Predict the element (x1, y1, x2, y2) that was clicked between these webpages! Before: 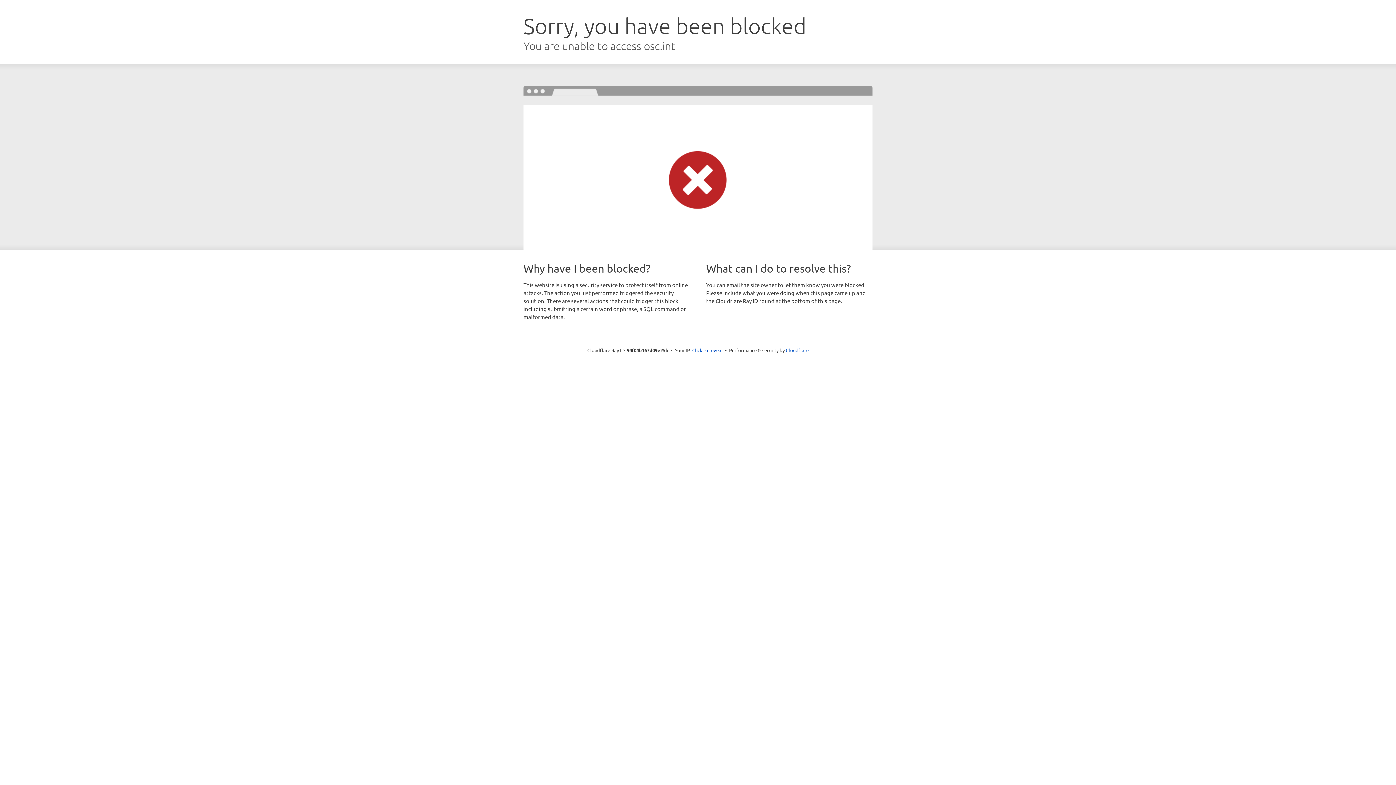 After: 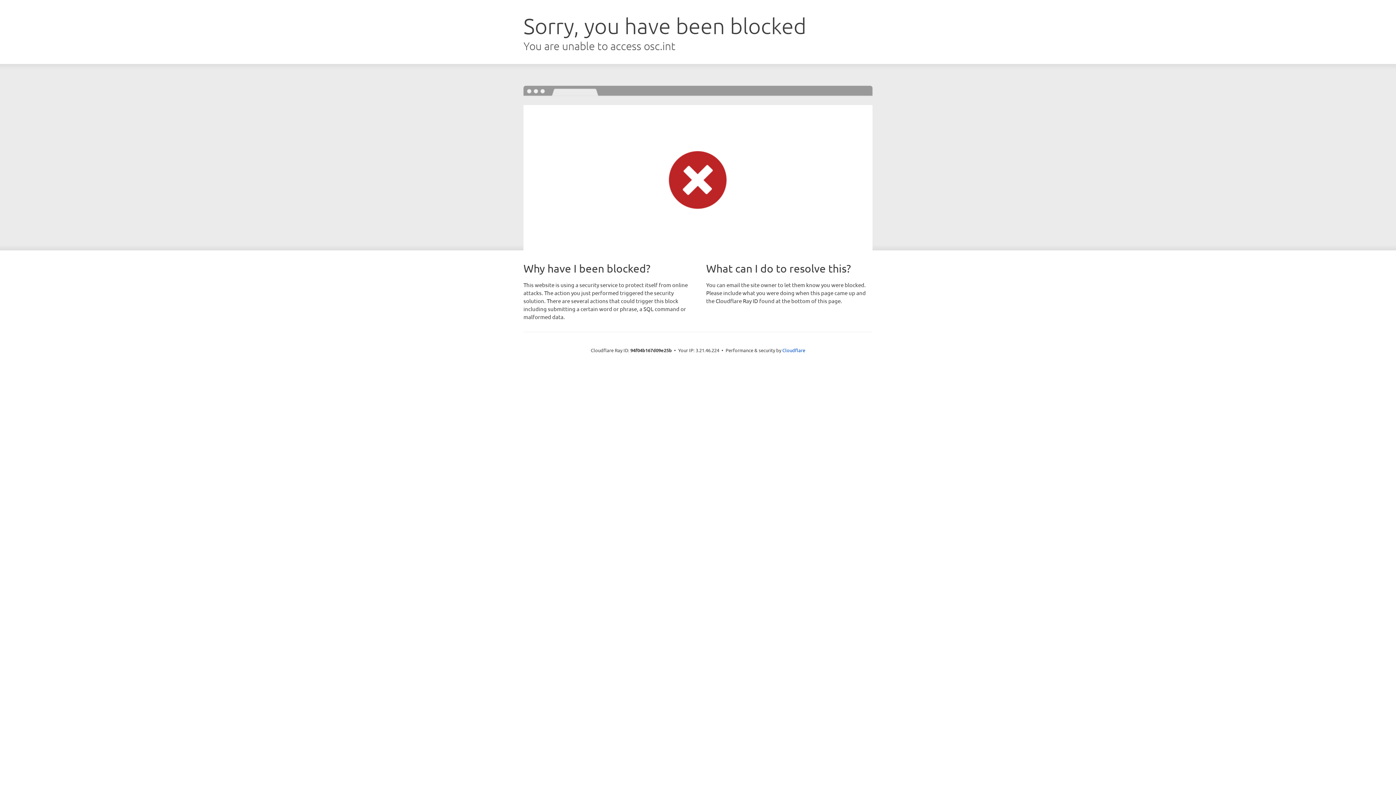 Action: bbox: (692, 346, 722, 353) label: Click to reveal